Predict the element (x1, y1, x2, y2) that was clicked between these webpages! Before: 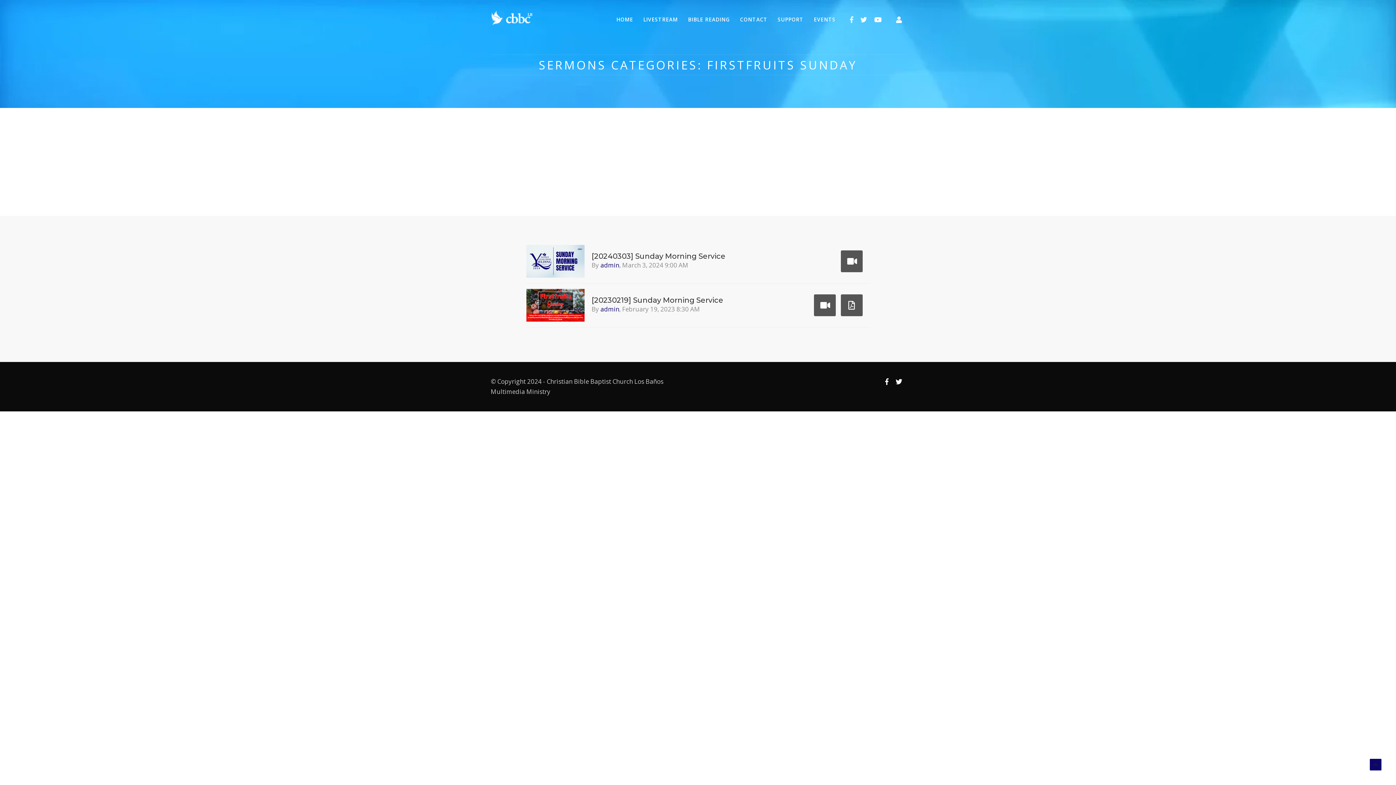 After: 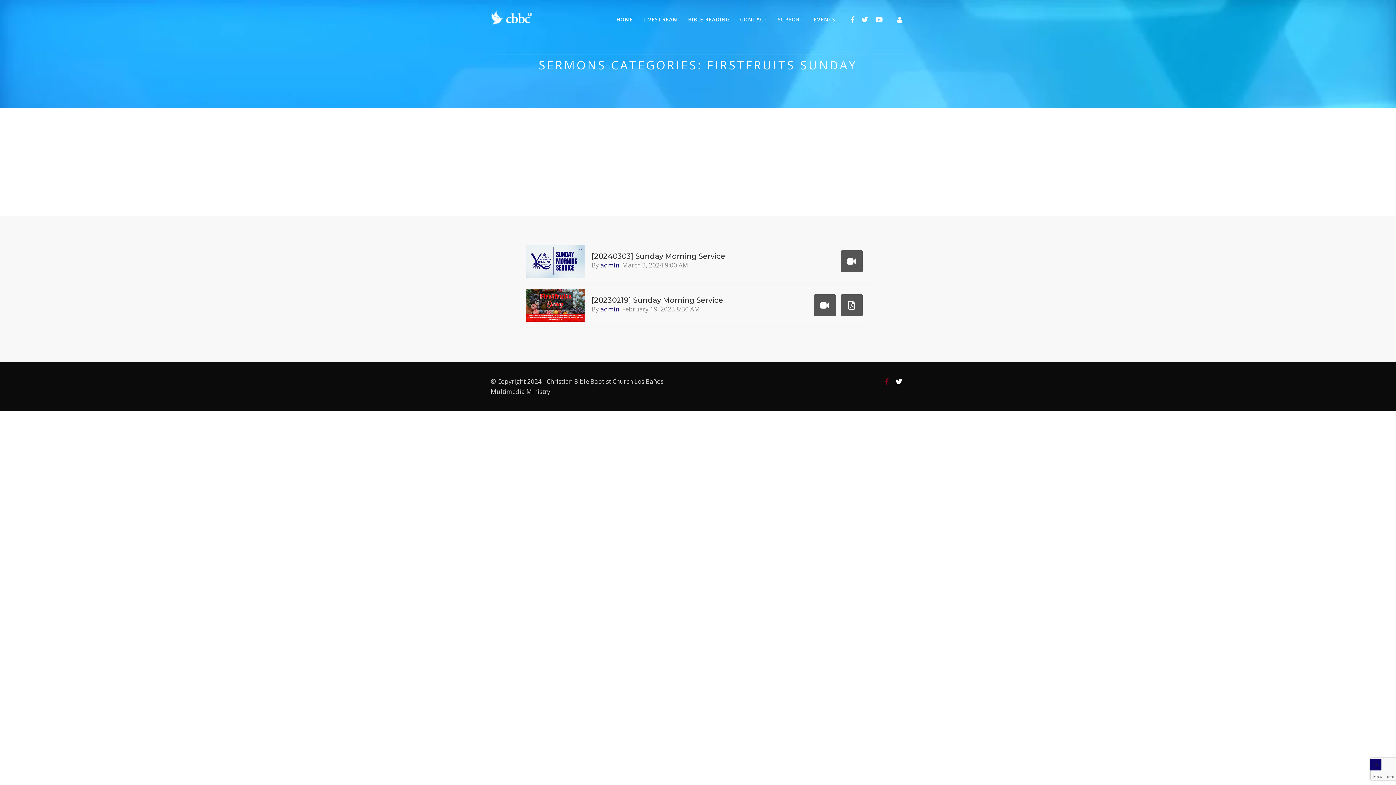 Action: bbox: (882, 376, 891, 386)